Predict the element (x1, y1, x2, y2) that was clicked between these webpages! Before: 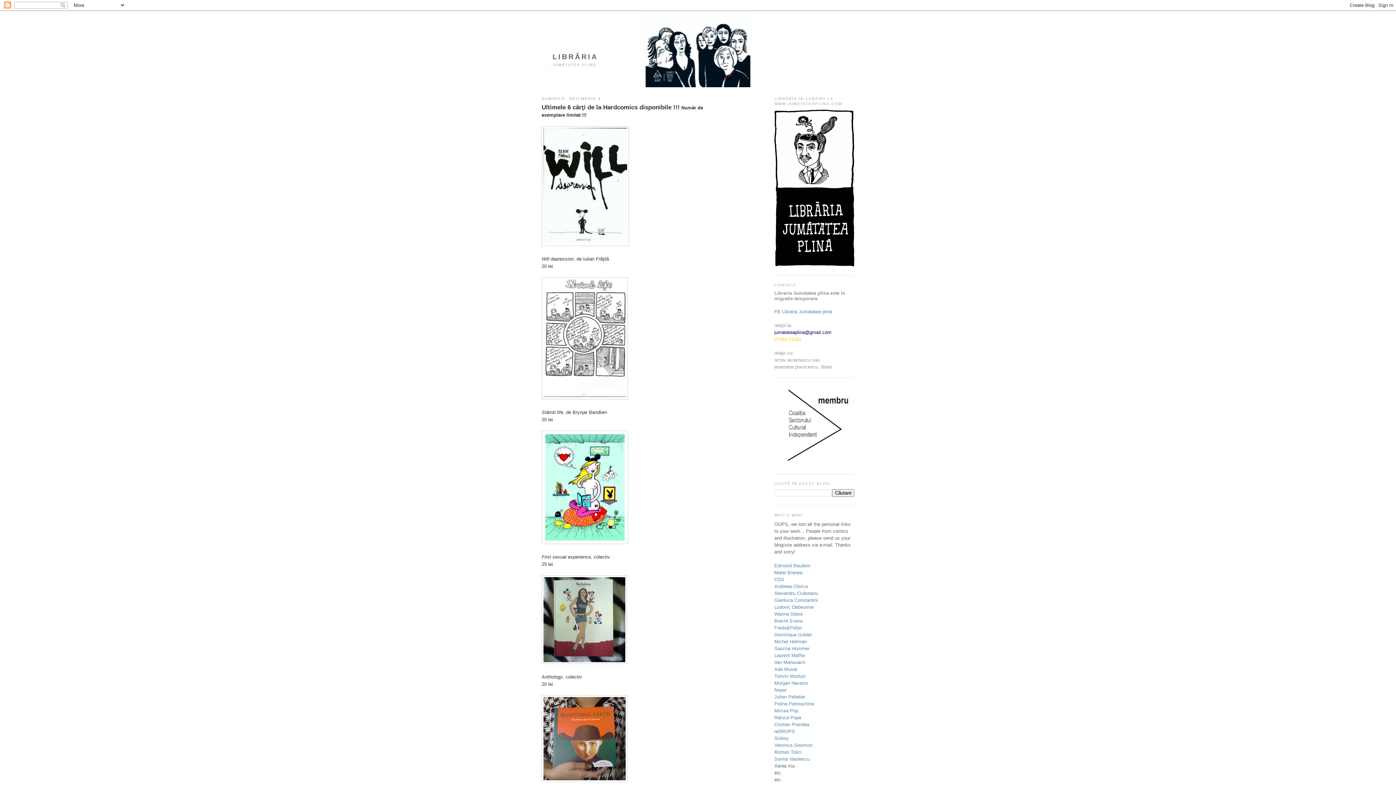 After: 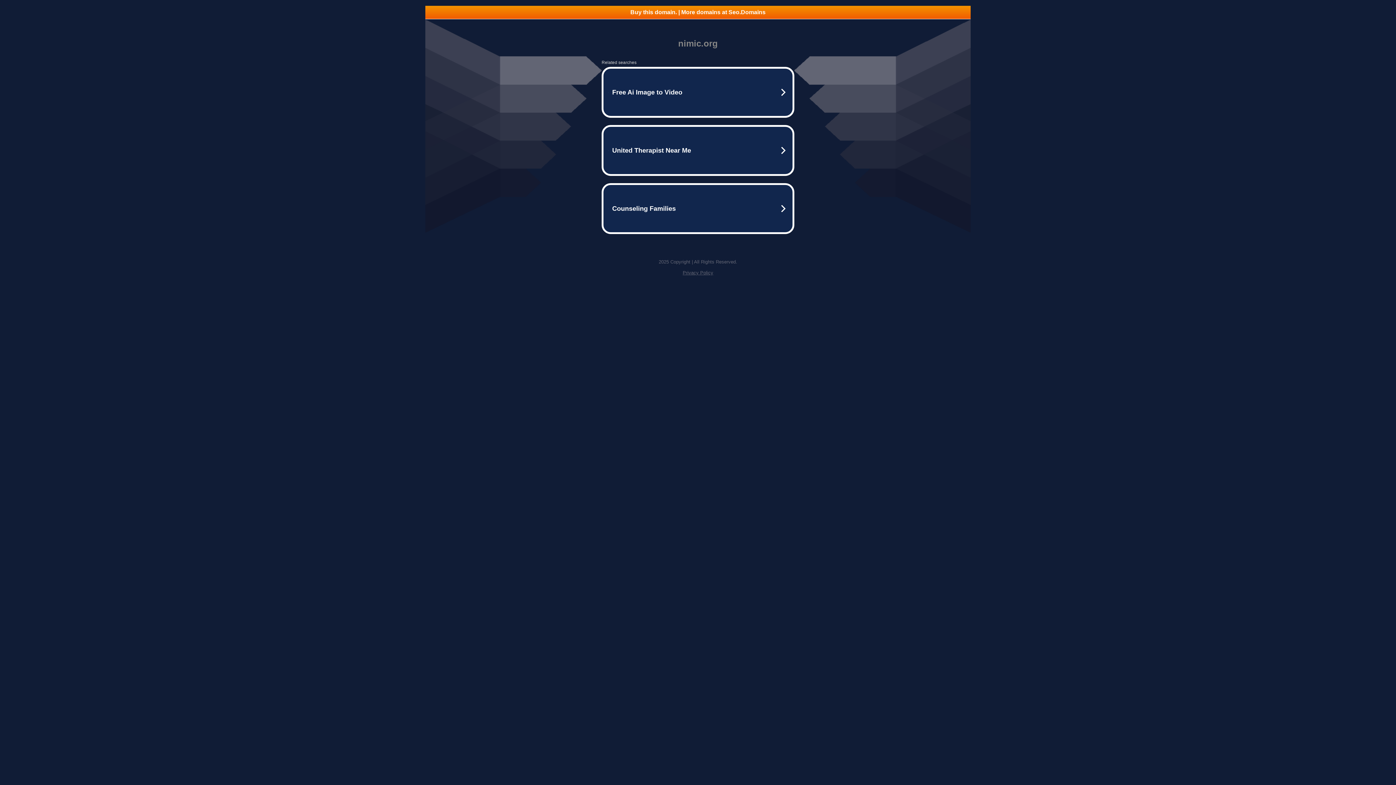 Action: bbox: (774, 611, 802, 616) label: Wanna Dobre